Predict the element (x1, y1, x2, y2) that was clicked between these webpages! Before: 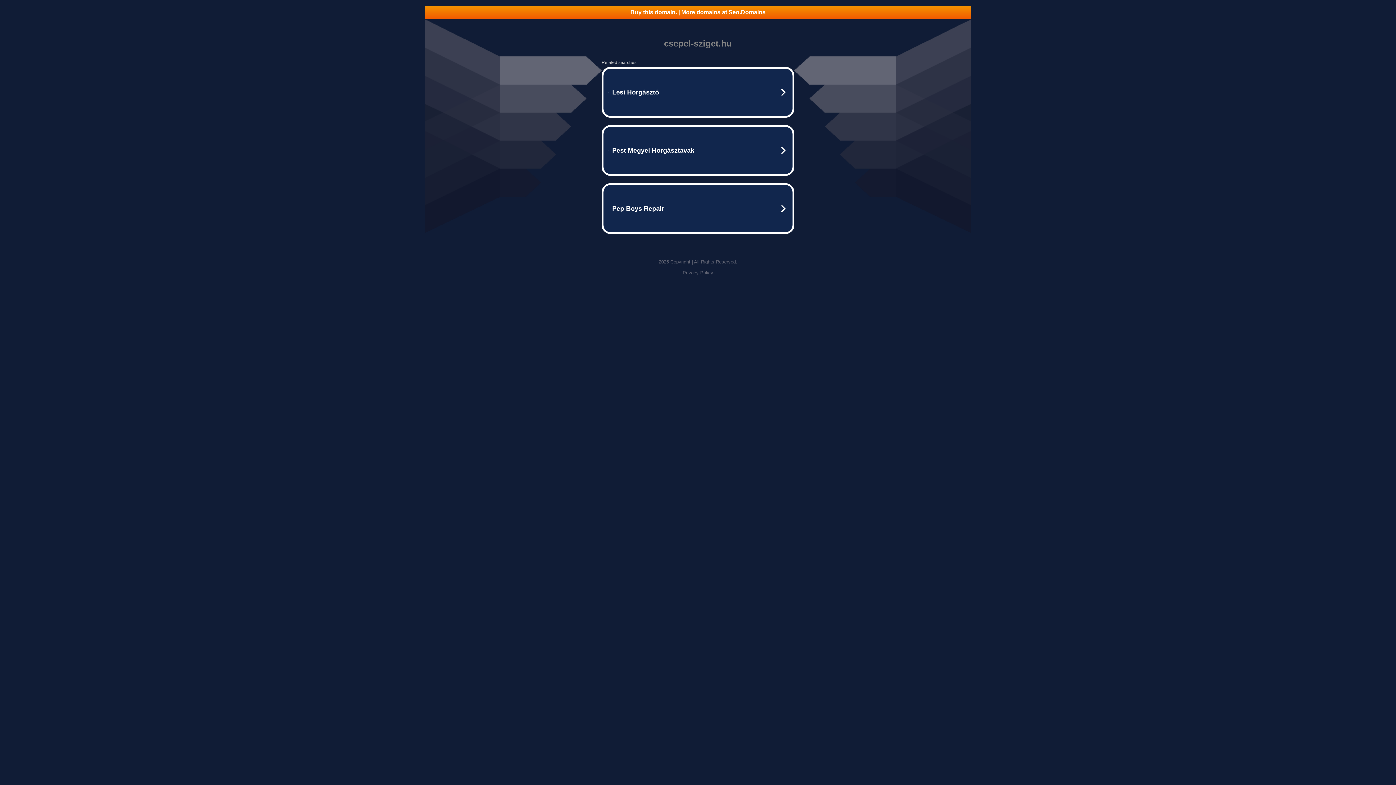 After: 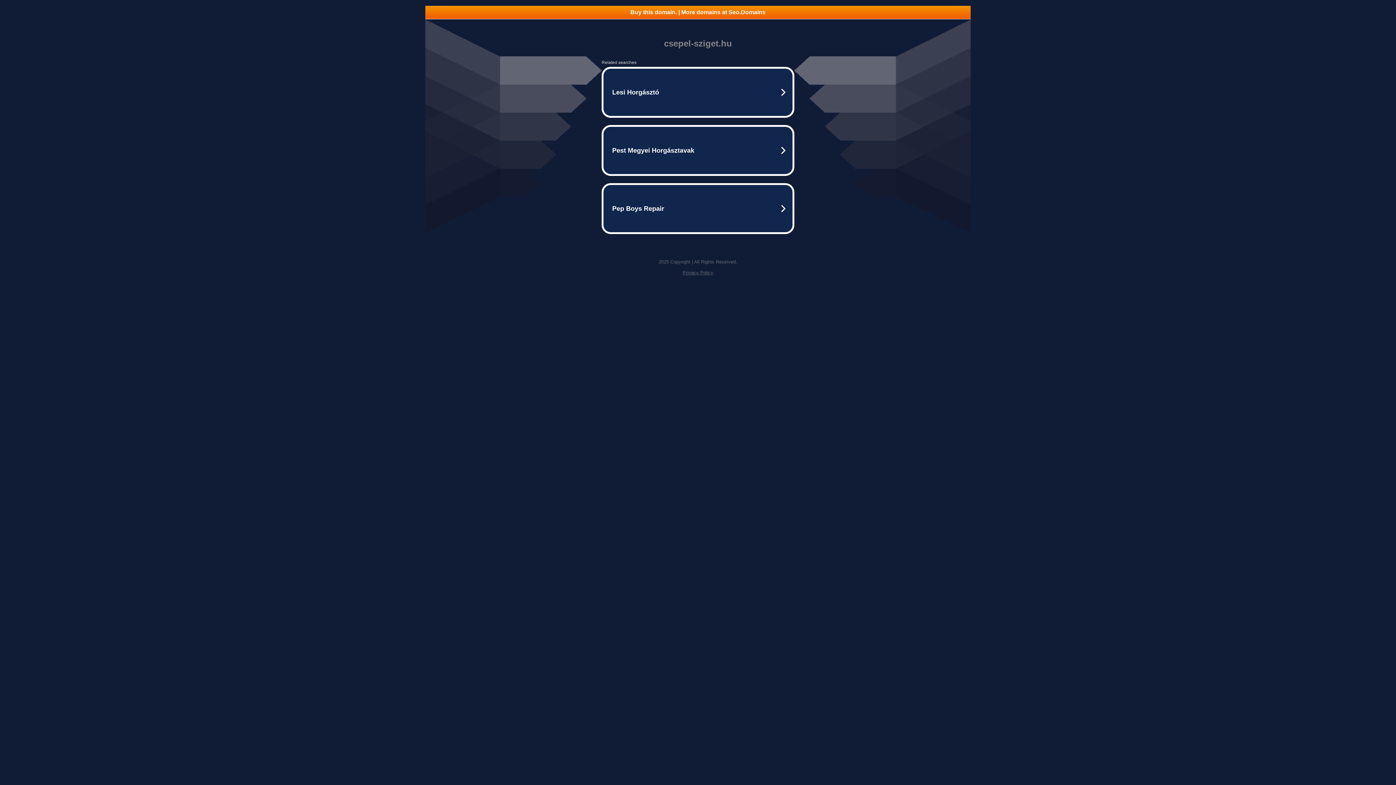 Action: bbox: (425, 5, 970, 18) label: Buy this domain. | More domains at Seo.Domains